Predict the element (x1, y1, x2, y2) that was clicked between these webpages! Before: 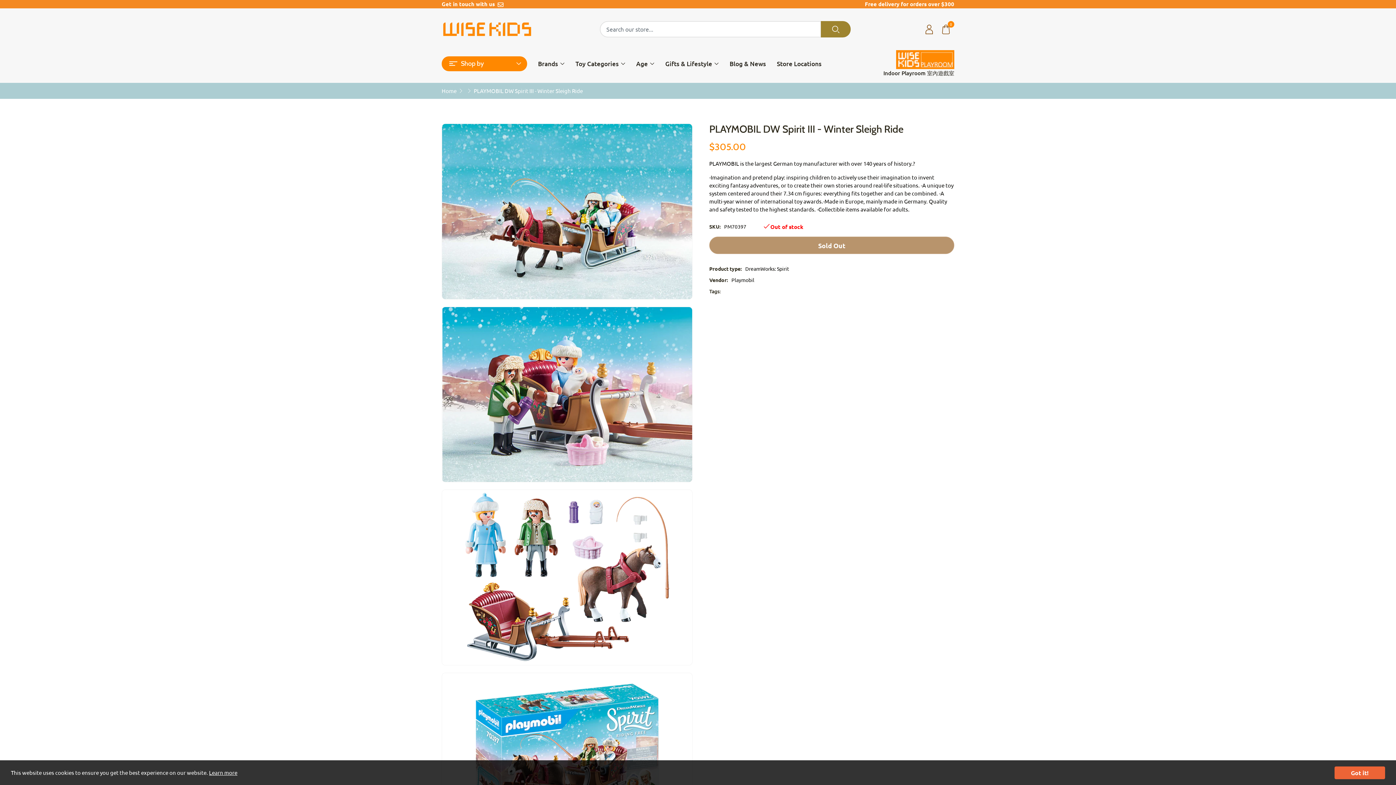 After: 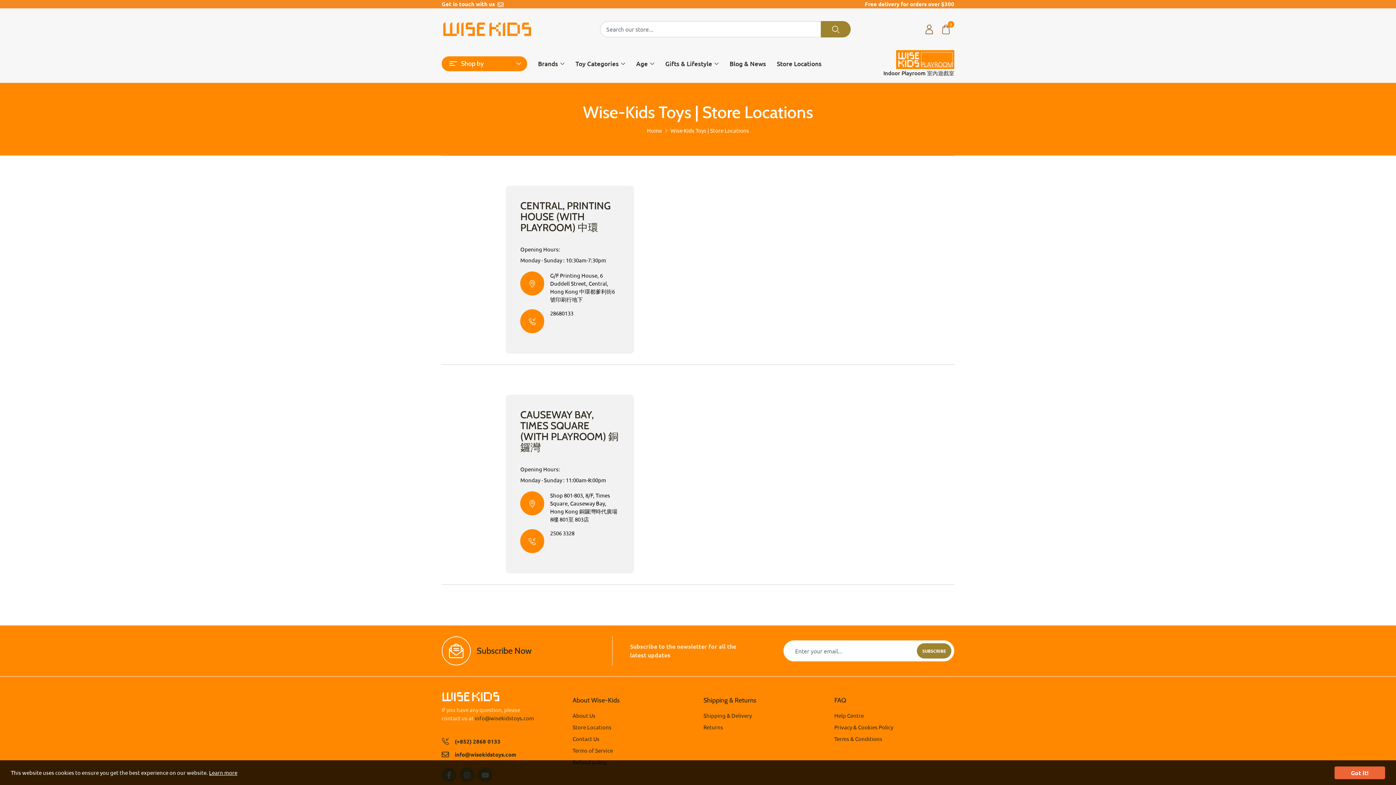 Action: bbox: (777, 53, 821, 73) label: Store Locations